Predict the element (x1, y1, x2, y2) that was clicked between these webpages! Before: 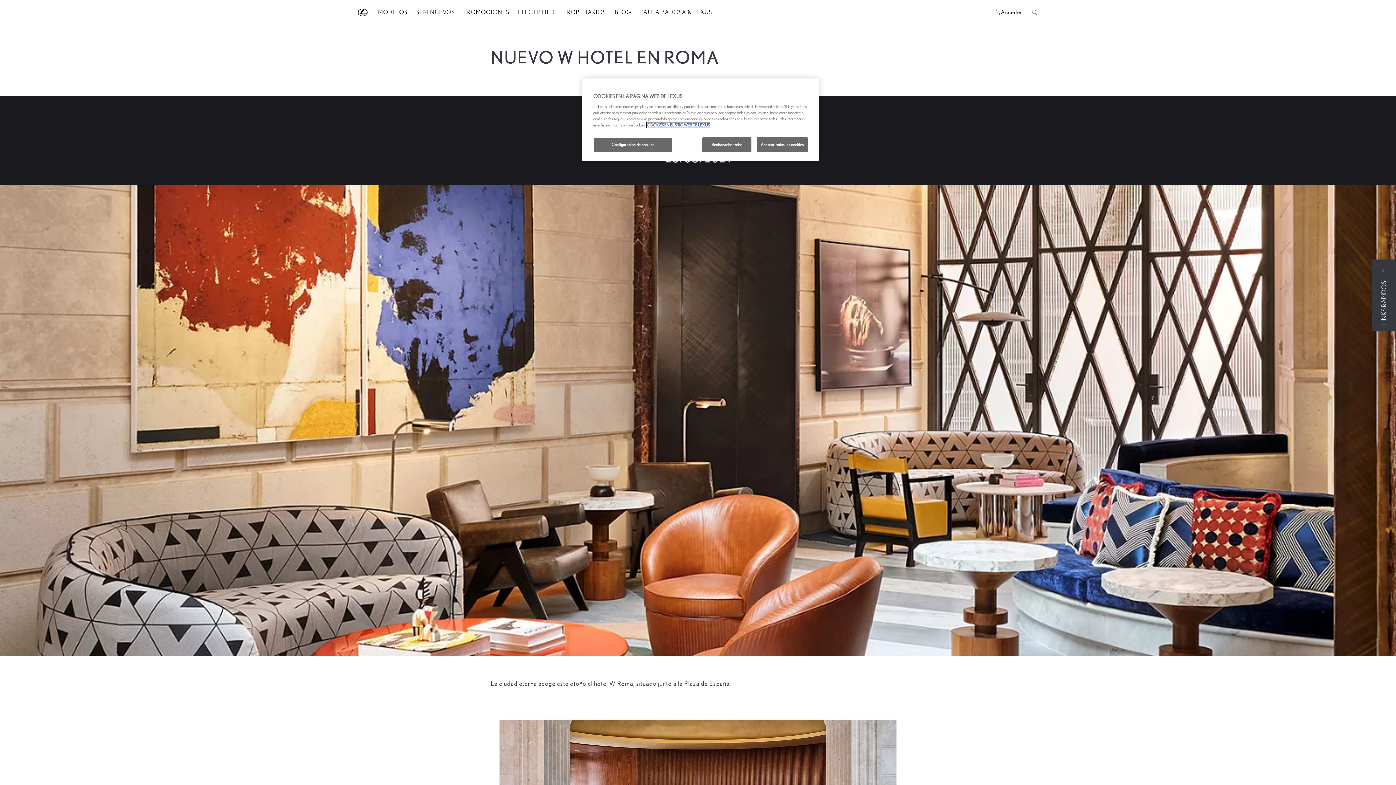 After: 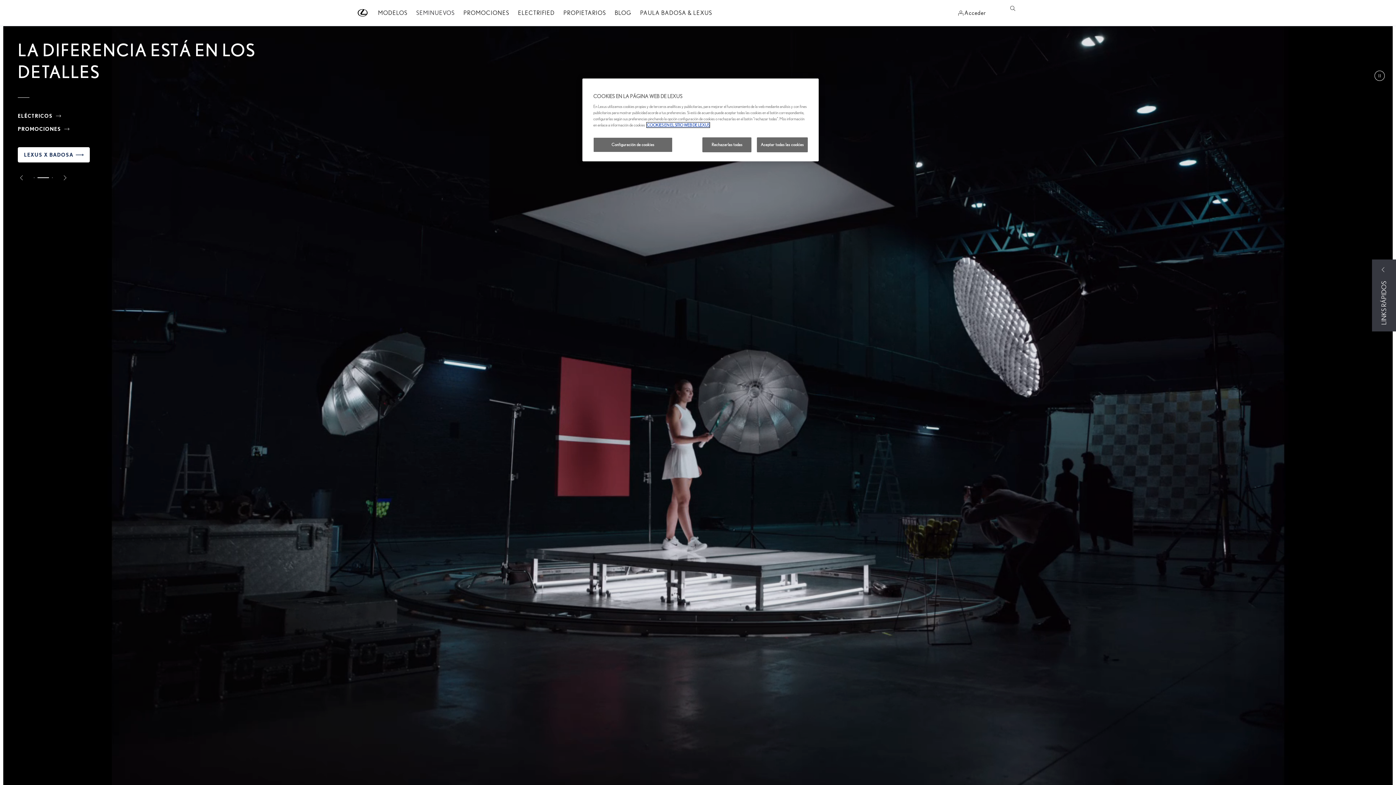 Action: bbox: (357, 8, 368, 16) label: Go to homepage